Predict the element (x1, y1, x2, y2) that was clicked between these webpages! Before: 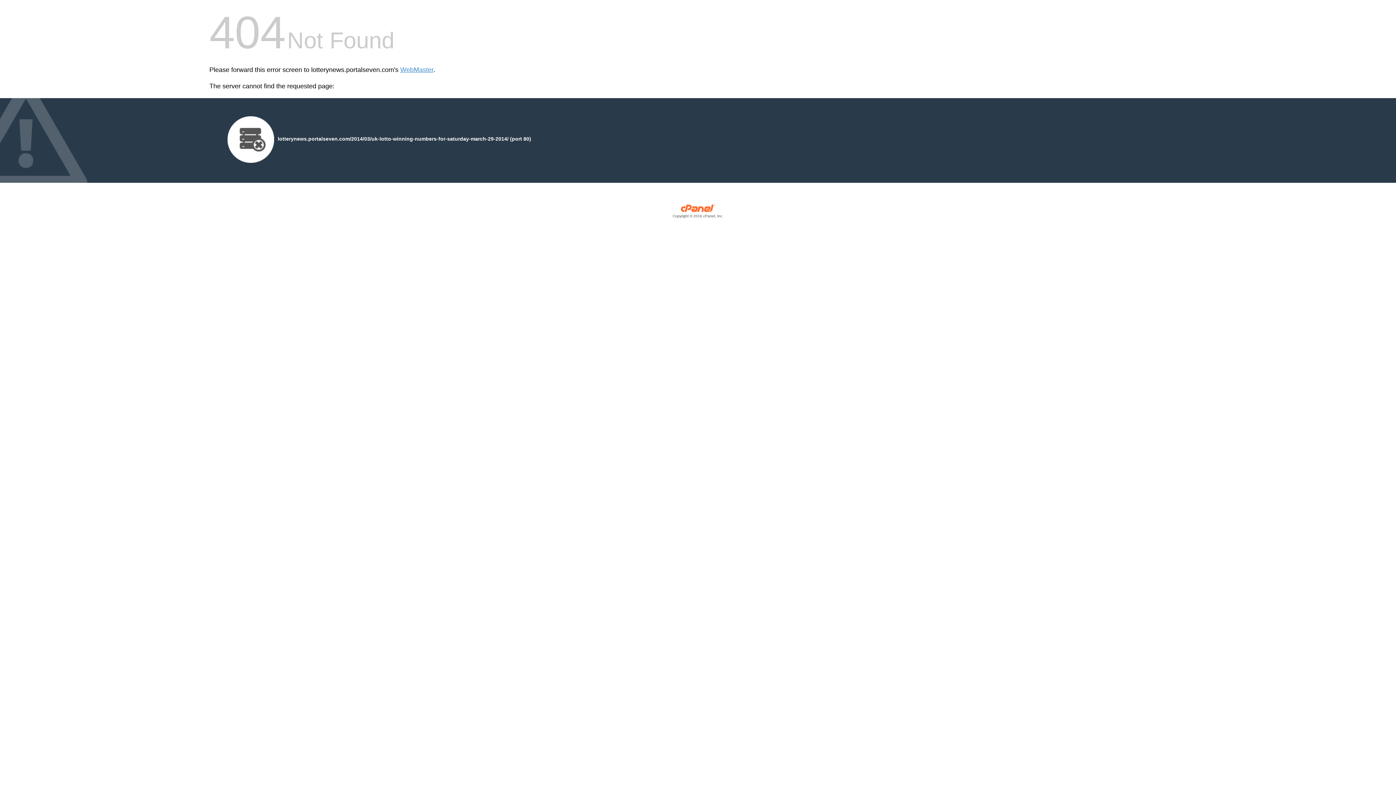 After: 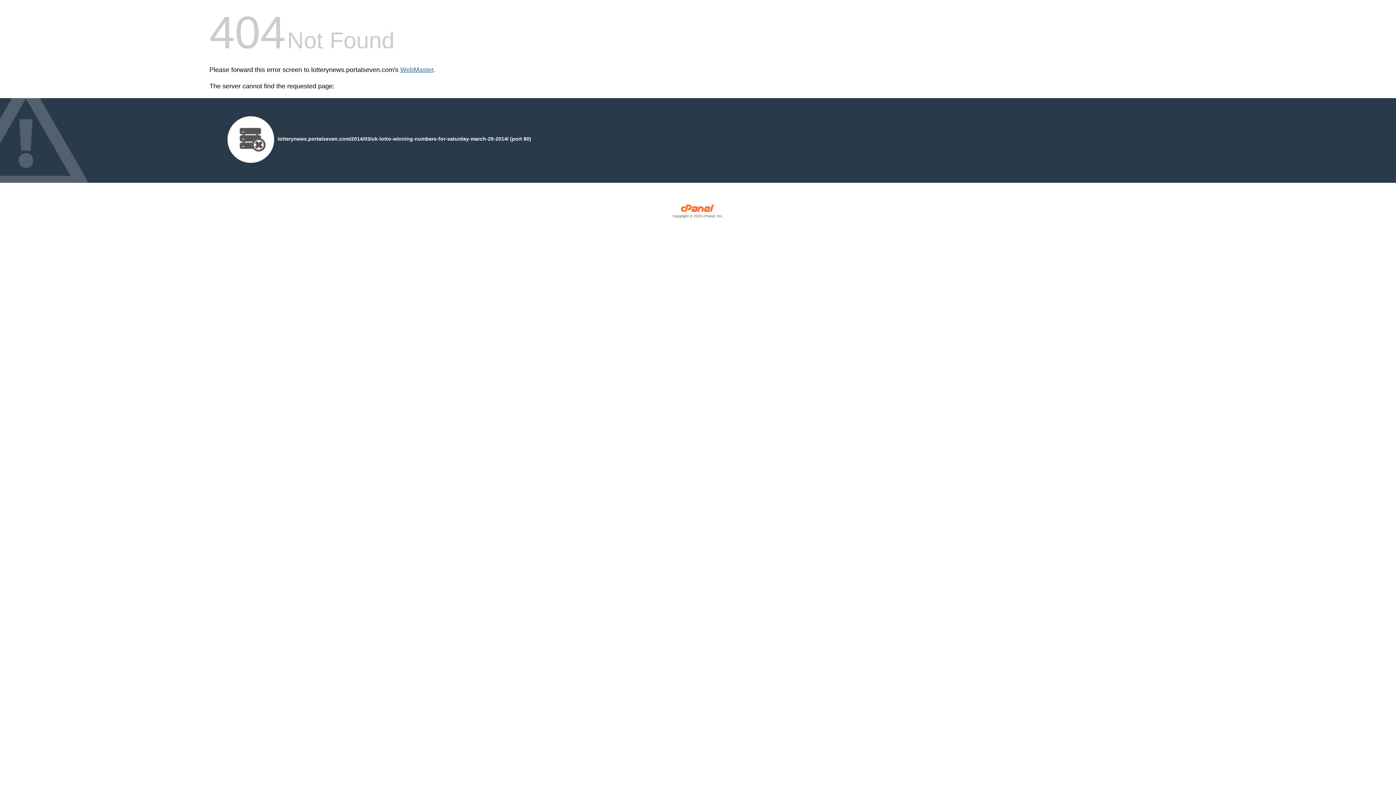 Action: bbox: (400, 66, 433, 73) label: WebMaster